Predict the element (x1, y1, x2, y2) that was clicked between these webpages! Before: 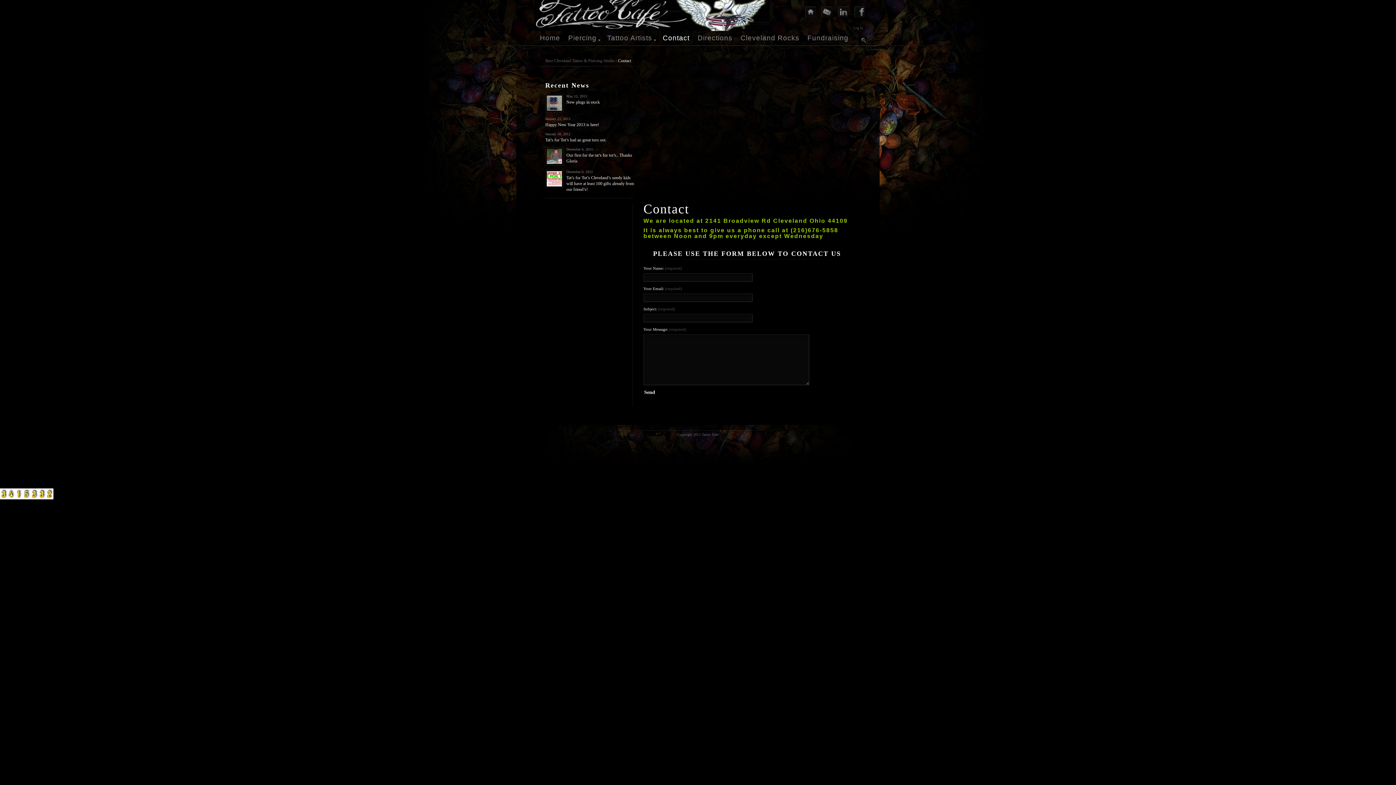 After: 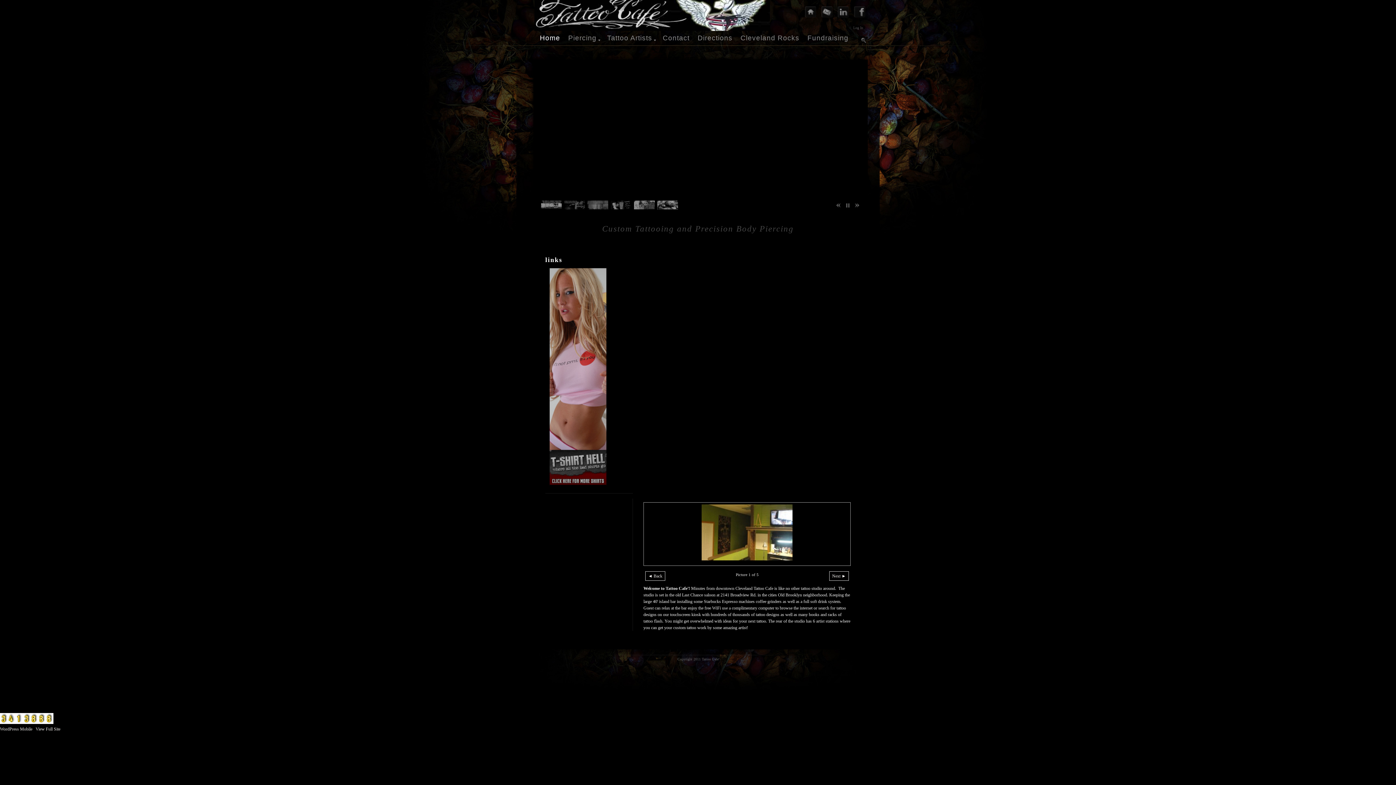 Action: bbox: (534, 0, 770, 30)